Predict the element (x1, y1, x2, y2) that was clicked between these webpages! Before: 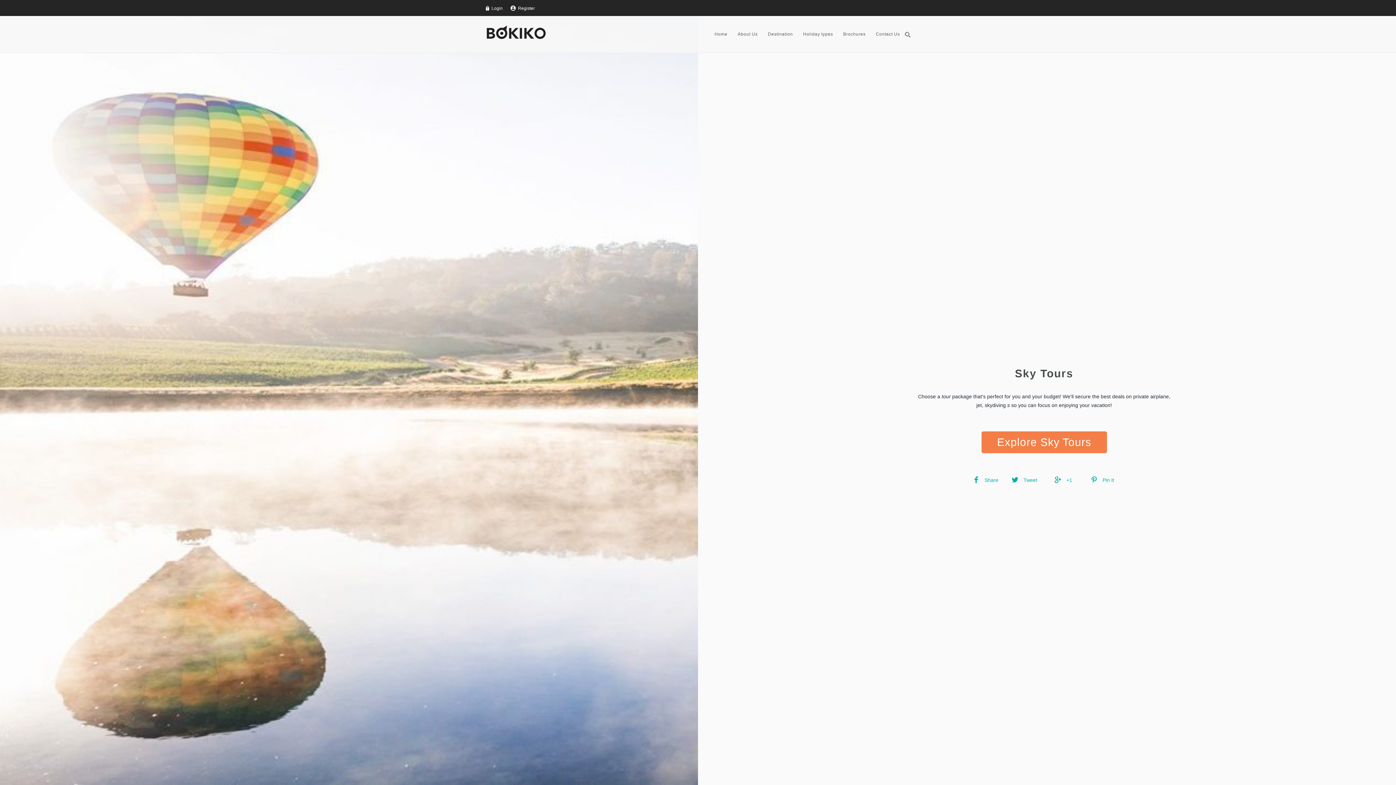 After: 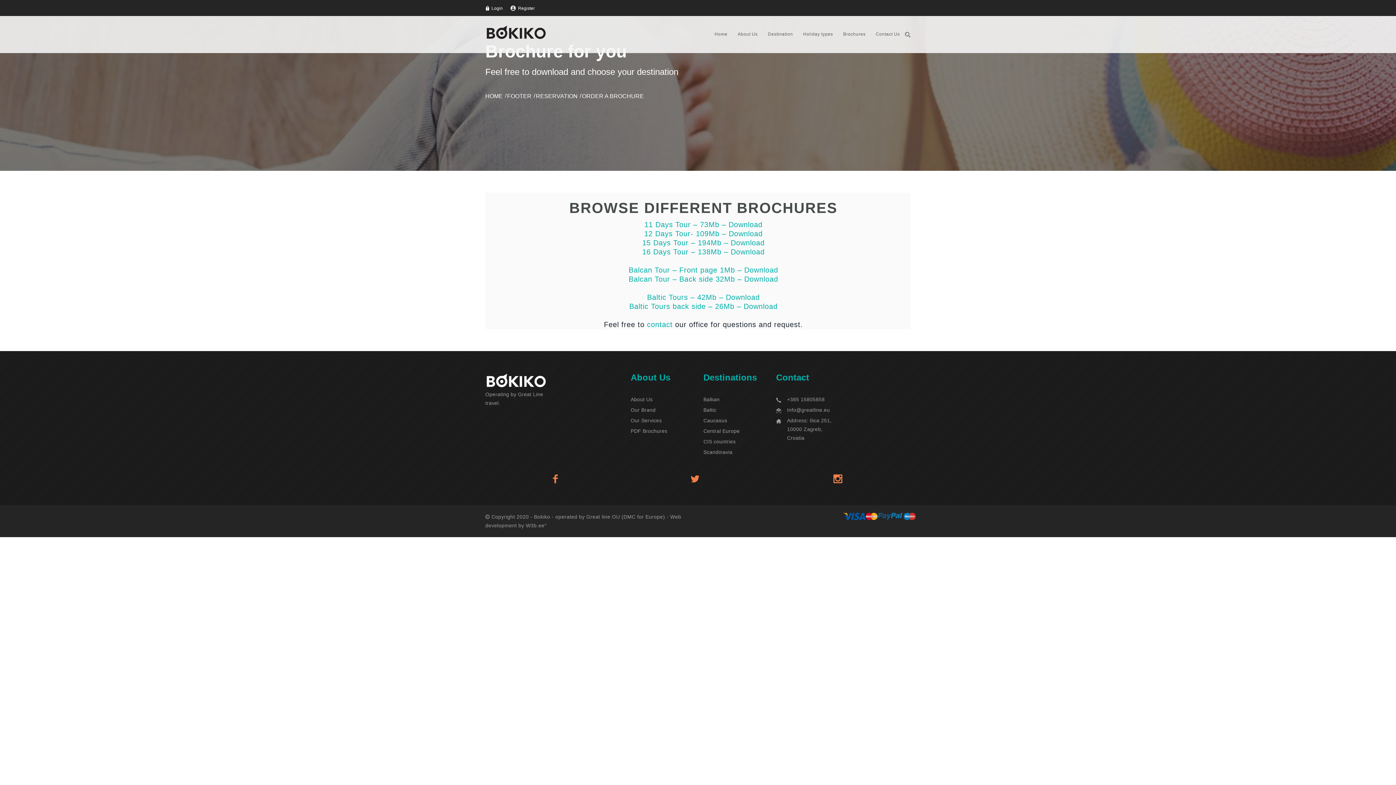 Action: bbox: (843, 30, 865, 53) label: Brochures